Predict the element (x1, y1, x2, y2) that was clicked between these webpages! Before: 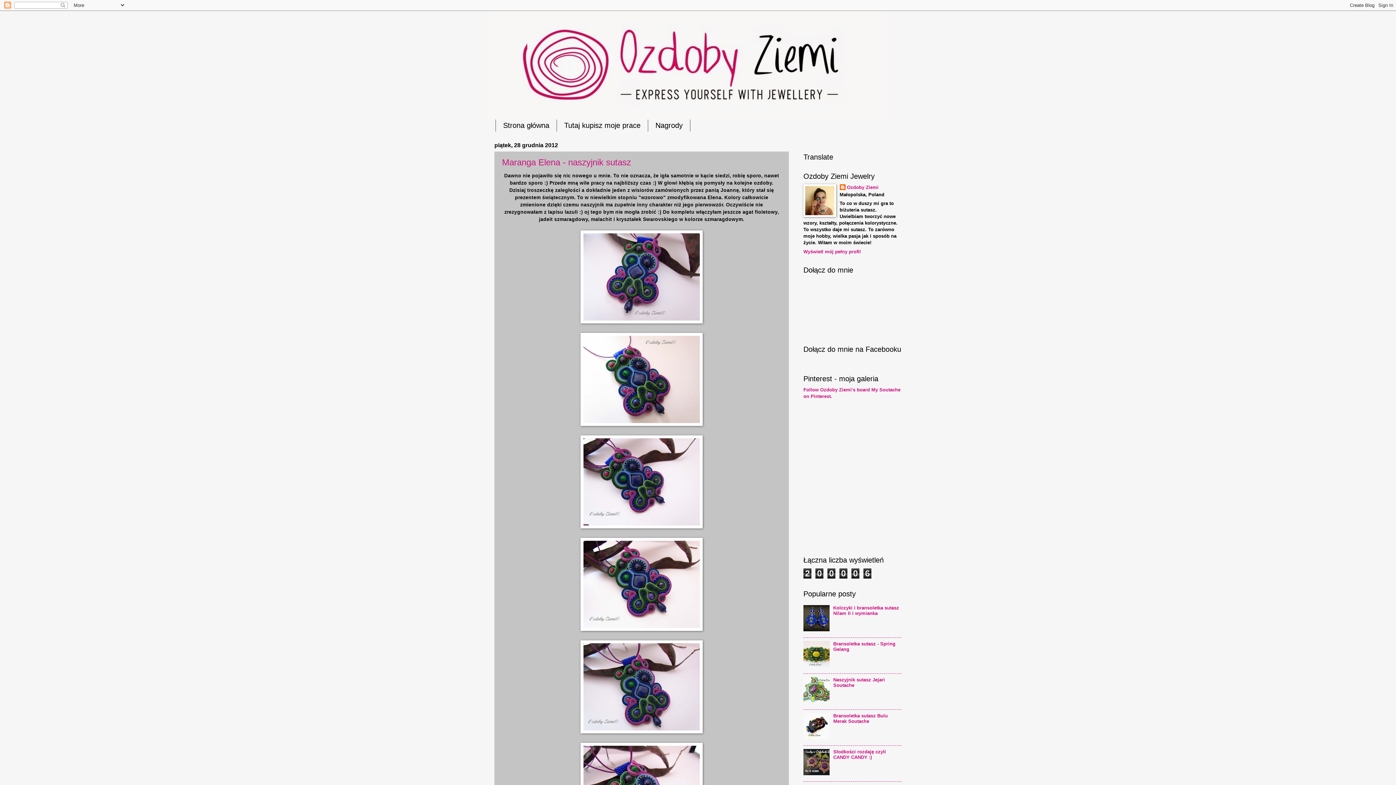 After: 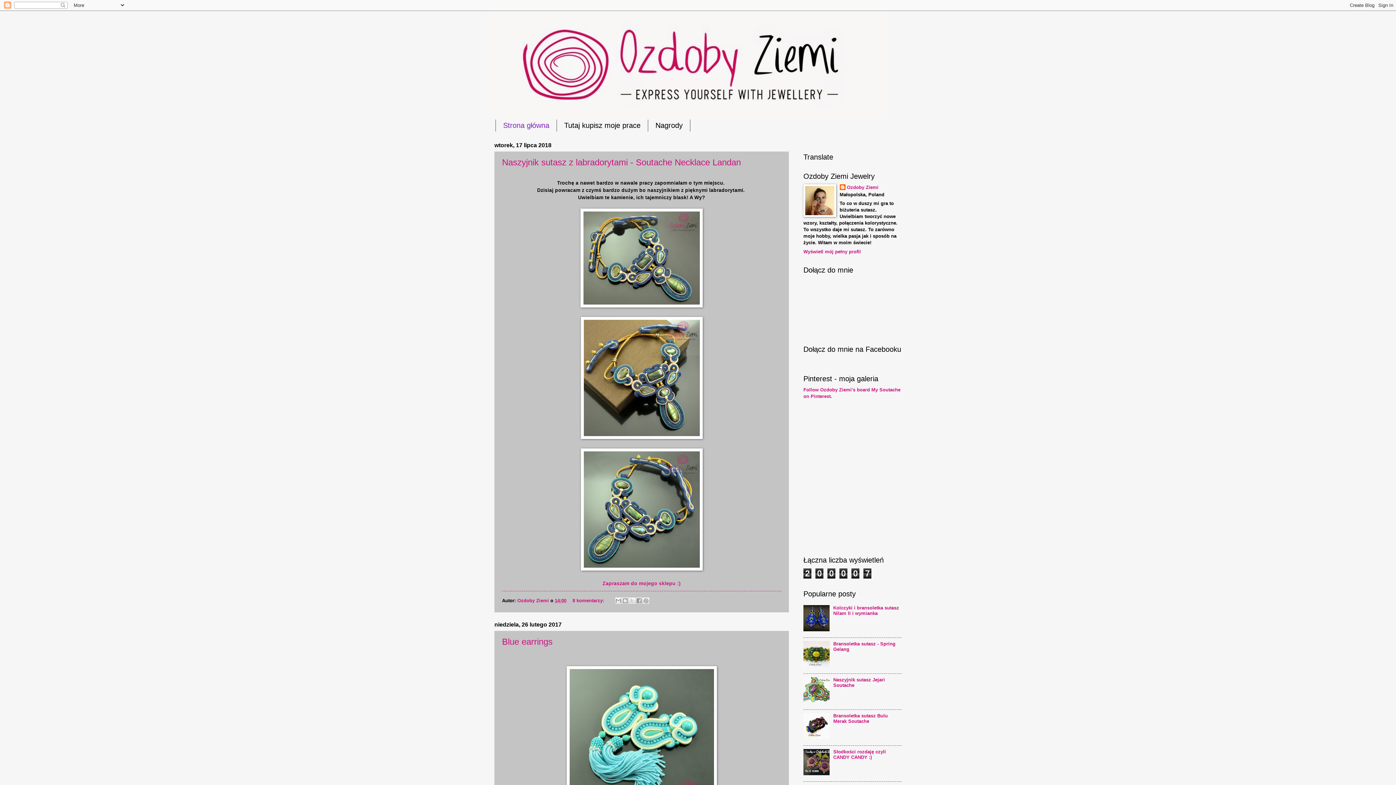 Action: bbox: (495, 119, 557, 131) label: Strona główna